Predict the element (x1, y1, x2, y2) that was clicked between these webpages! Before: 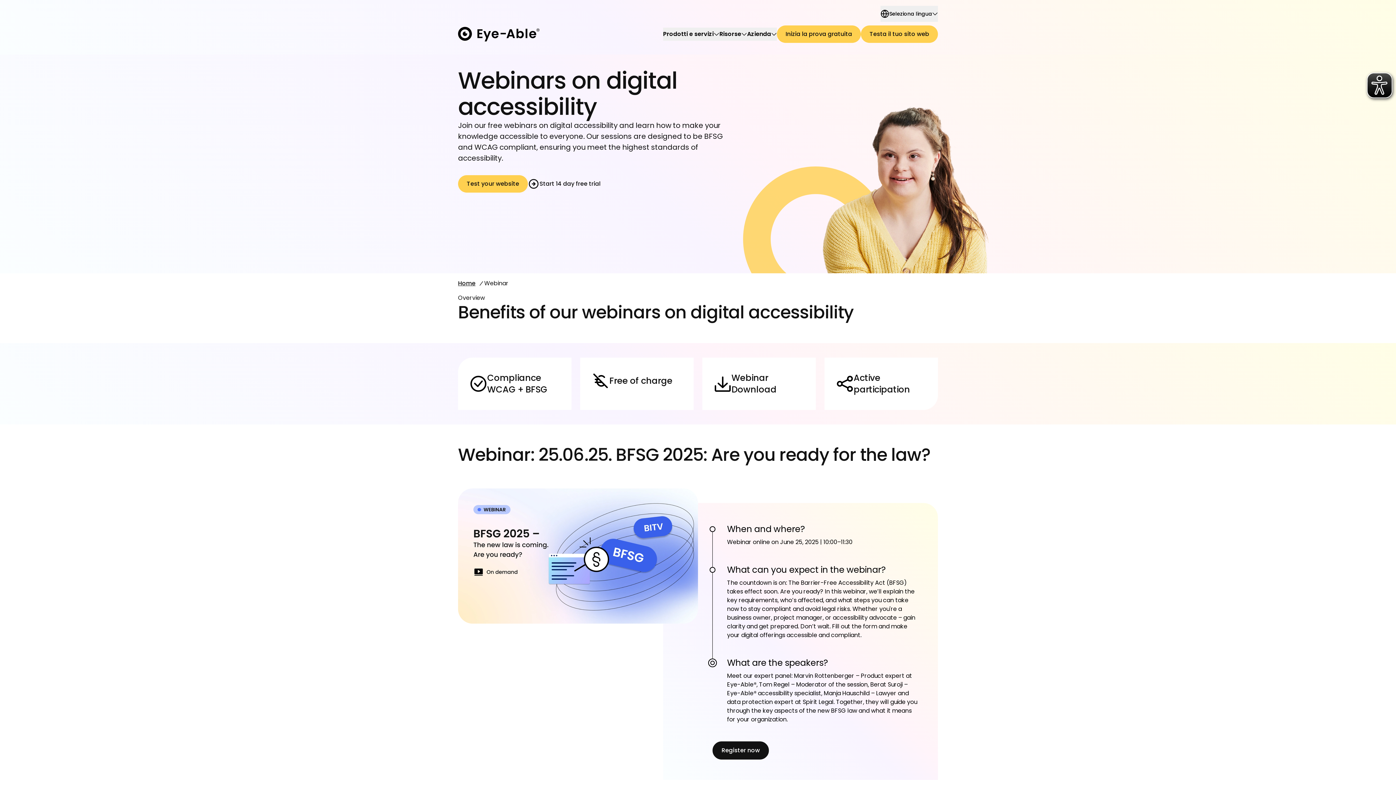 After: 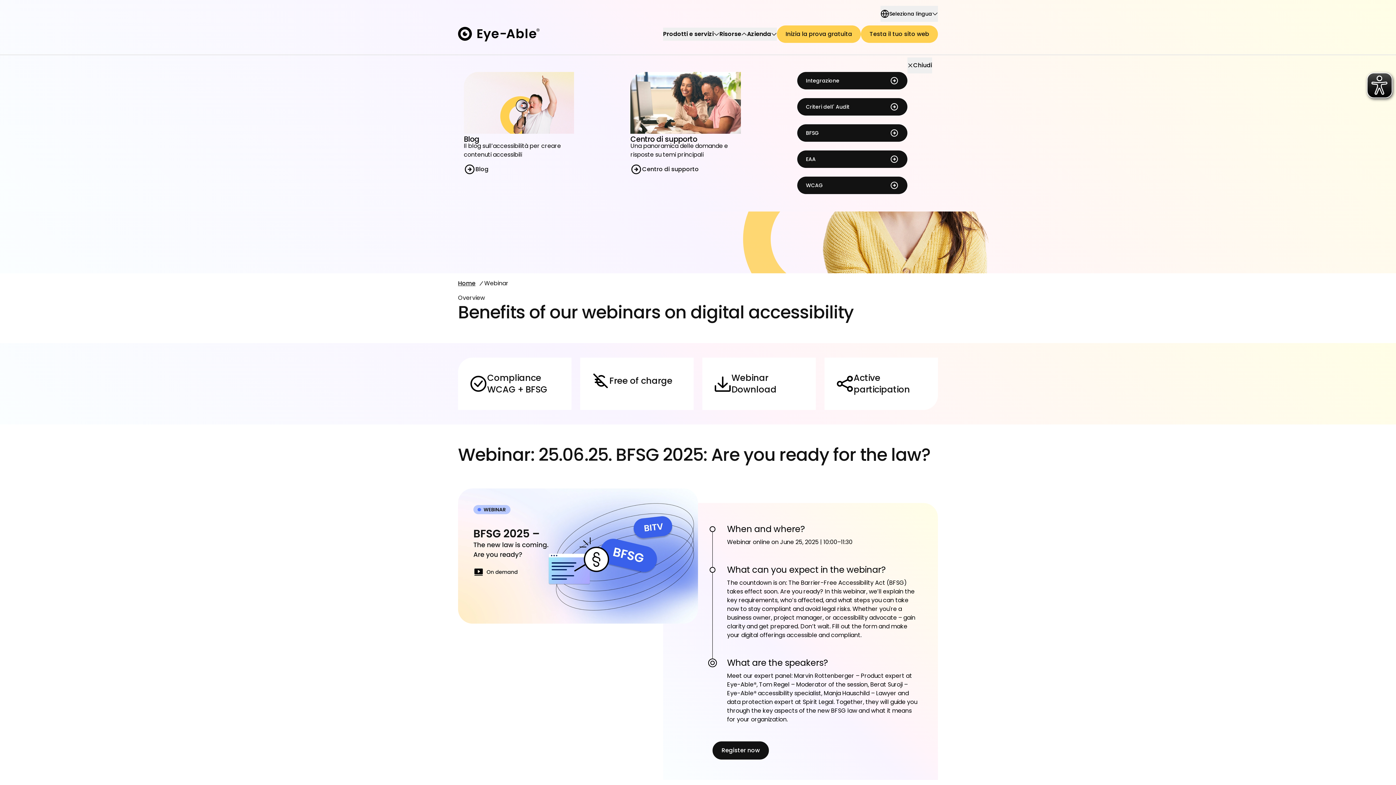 Action: bbox: (719, 27, 747, 40) label: Apri navigazione Risorse